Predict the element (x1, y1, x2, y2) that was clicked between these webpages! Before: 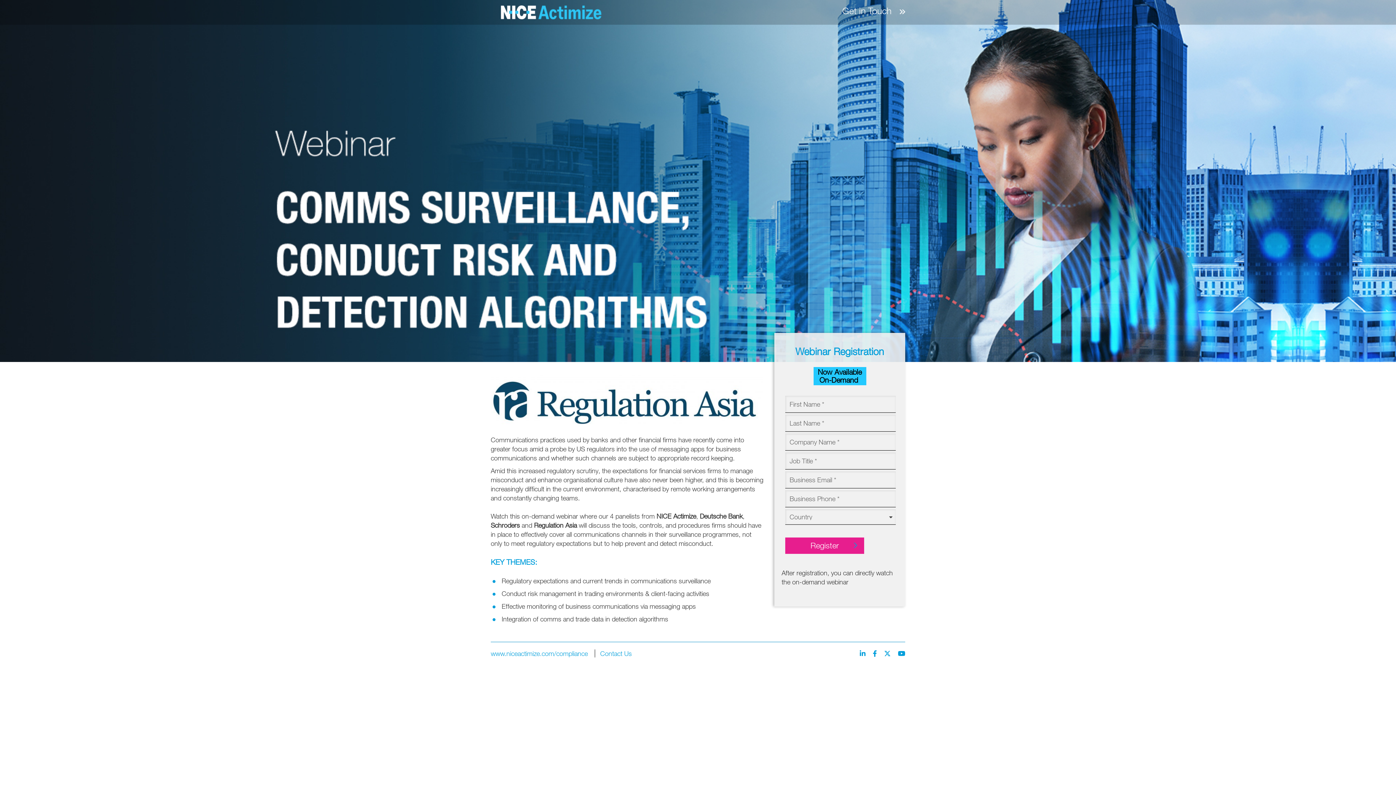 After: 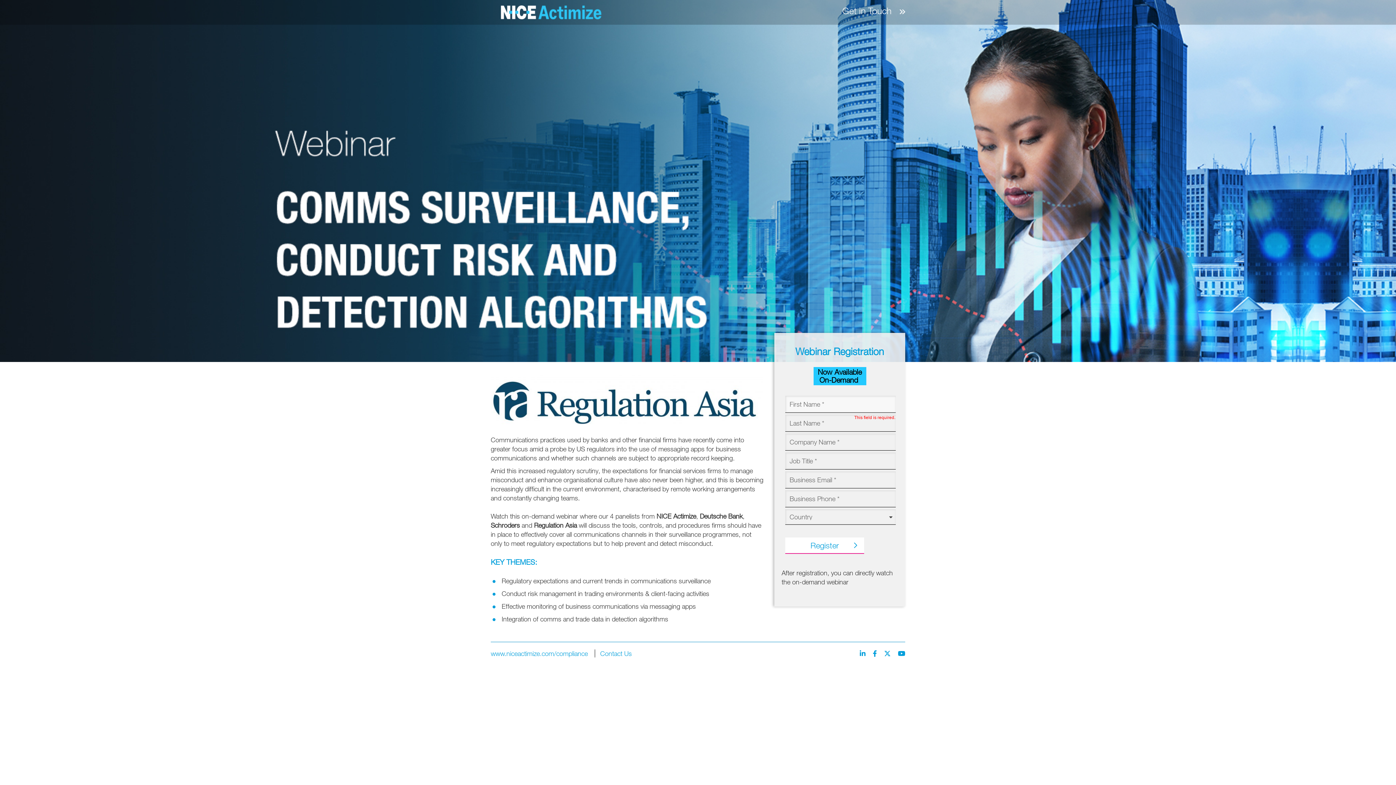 Action: bbox: (785, 537, 864, 554) label: Register